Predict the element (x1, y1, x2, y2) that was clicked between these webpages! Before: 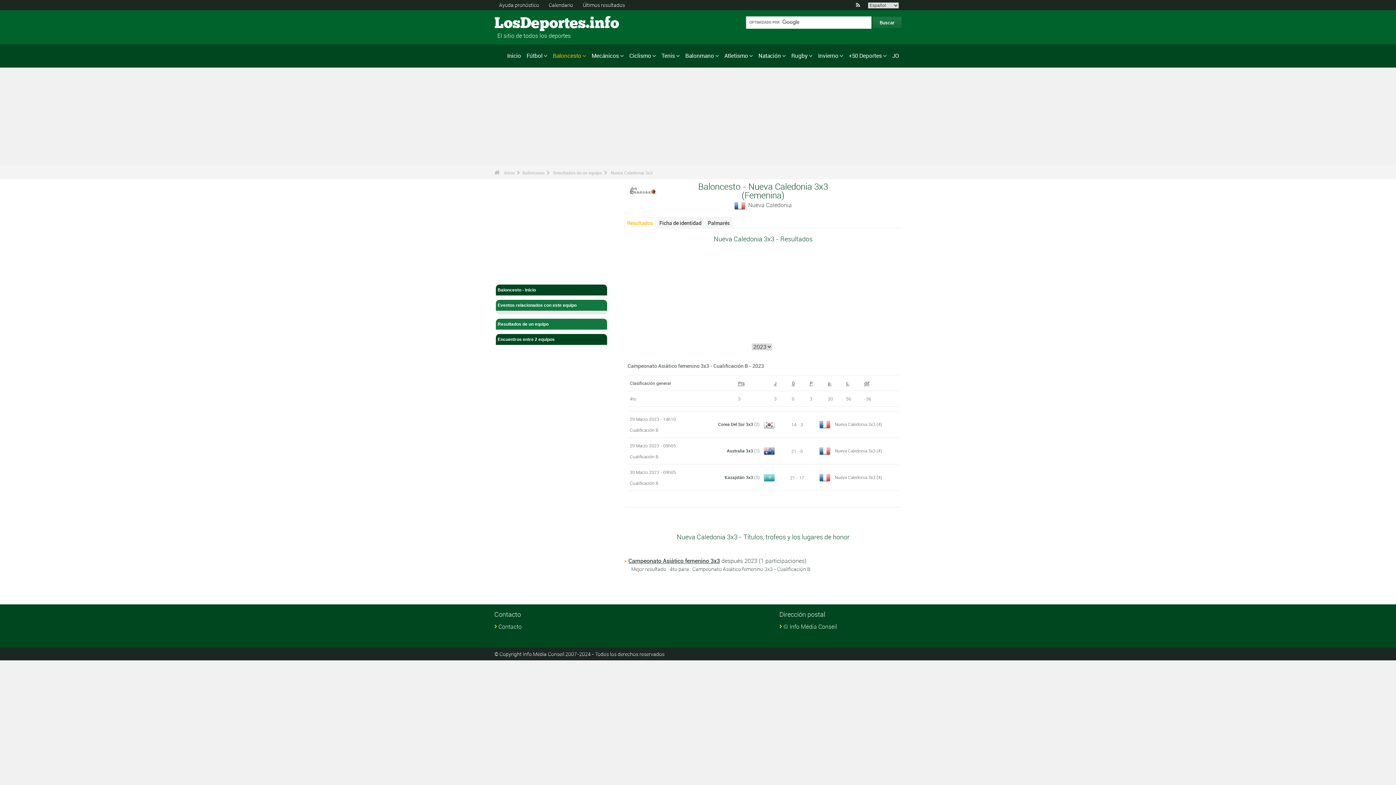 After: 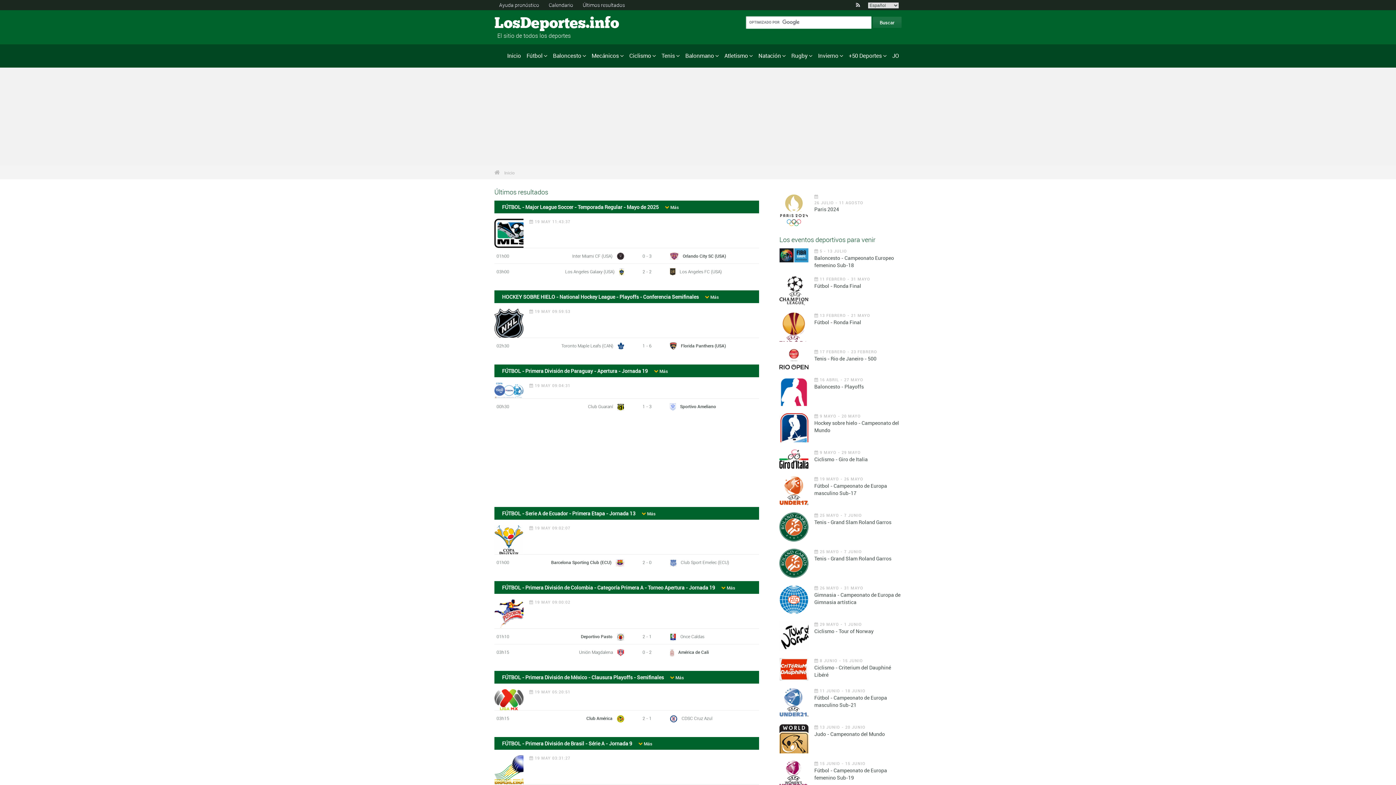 Action: label: LosDeportes.info bbox: (494, 16, 549, 31)